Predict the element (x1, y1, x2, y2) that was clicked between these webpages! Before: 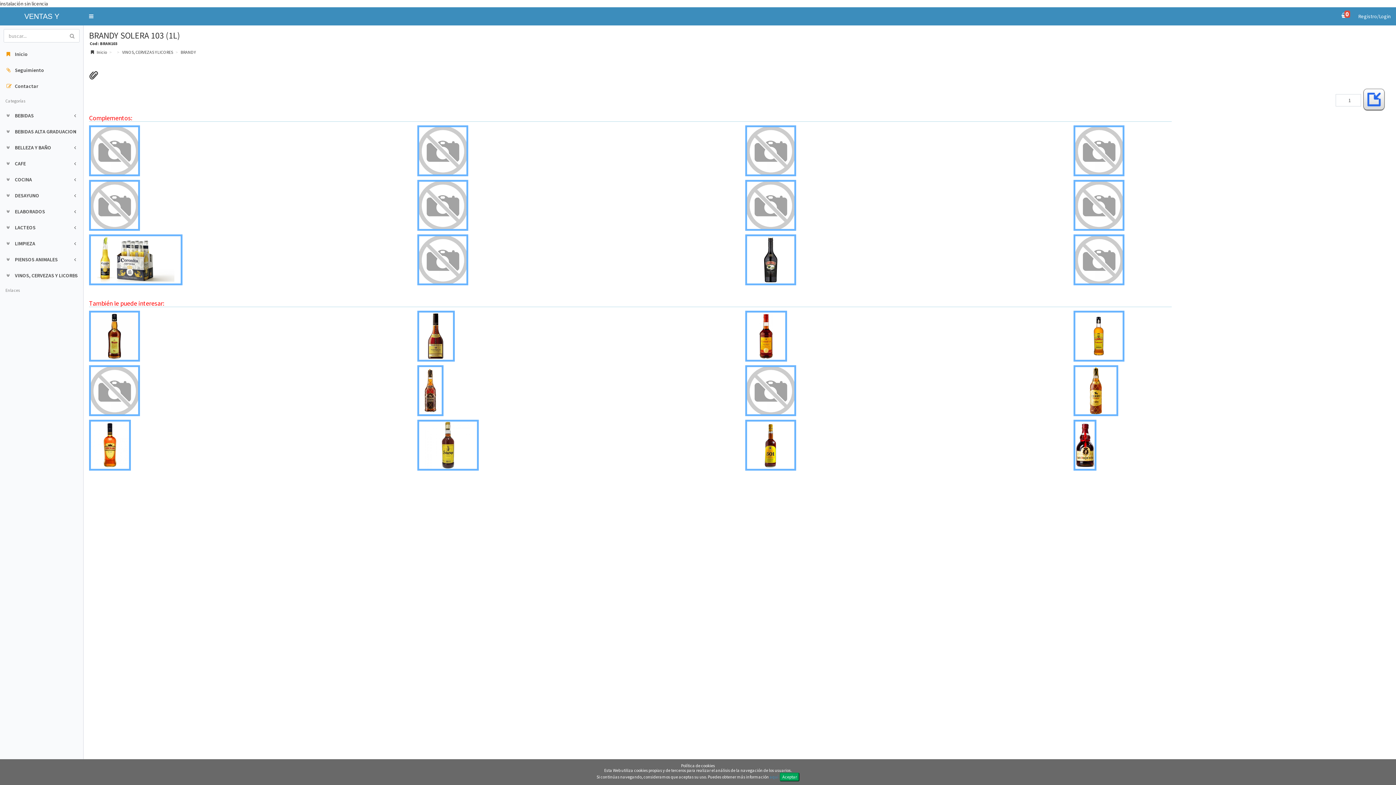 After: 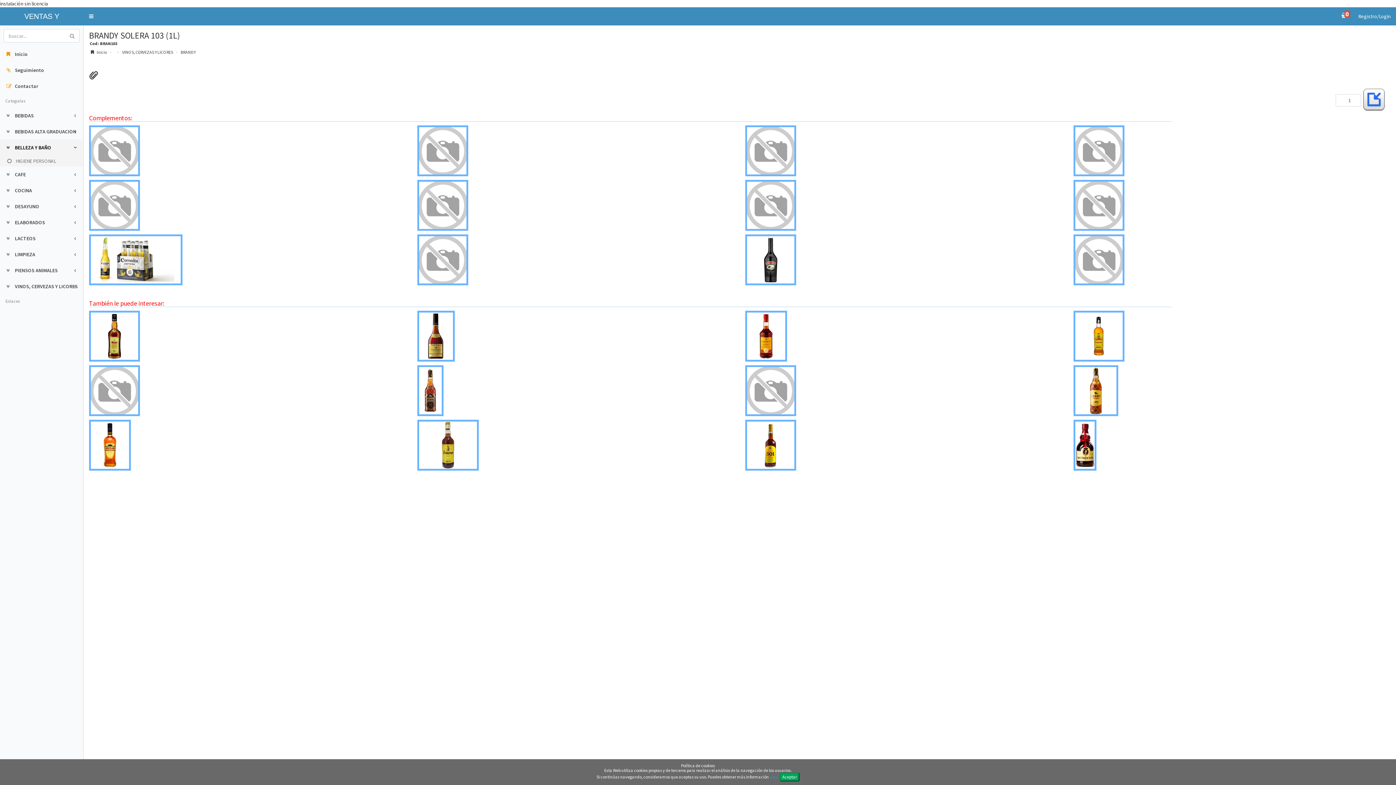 Action: bbox: (0, 139, 83, 155) label:  BELLEZA Y BAÑO